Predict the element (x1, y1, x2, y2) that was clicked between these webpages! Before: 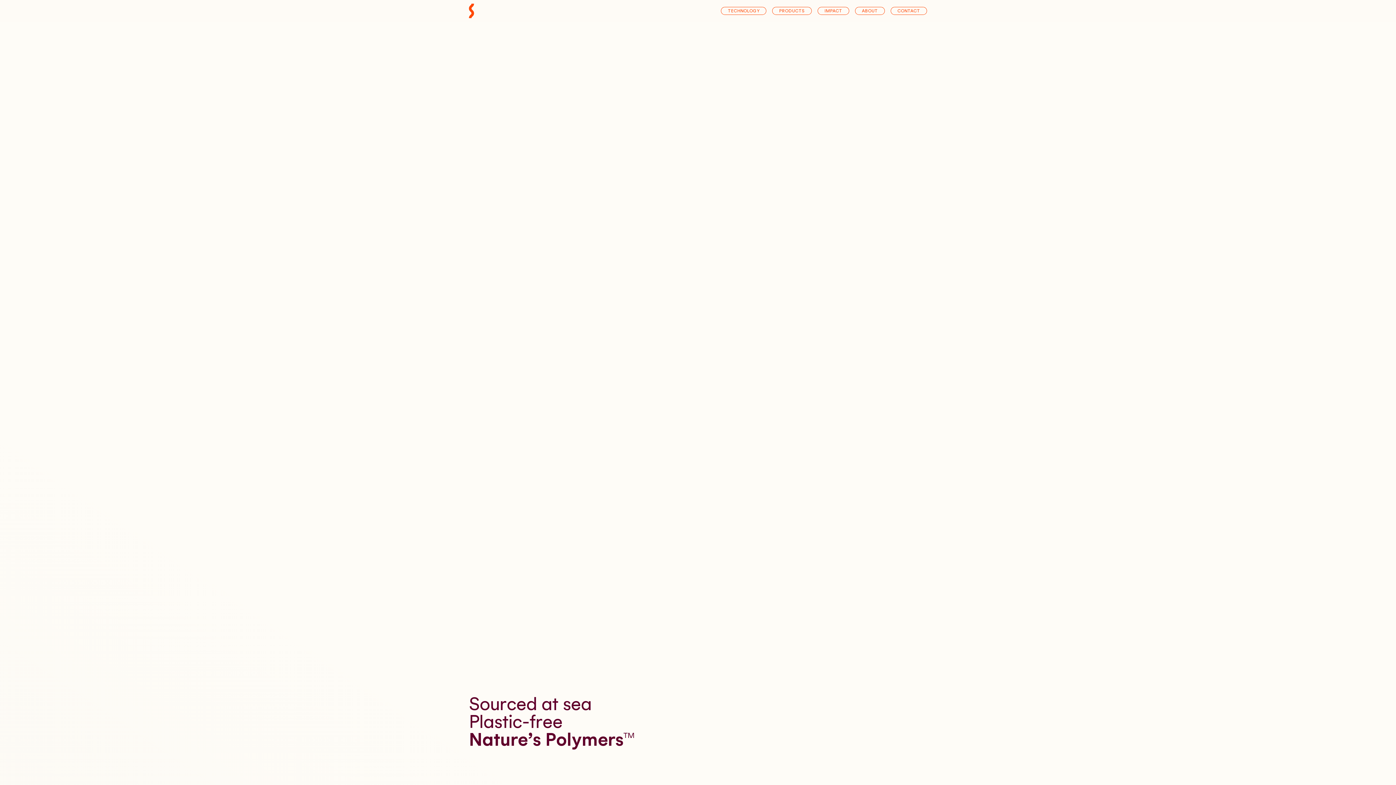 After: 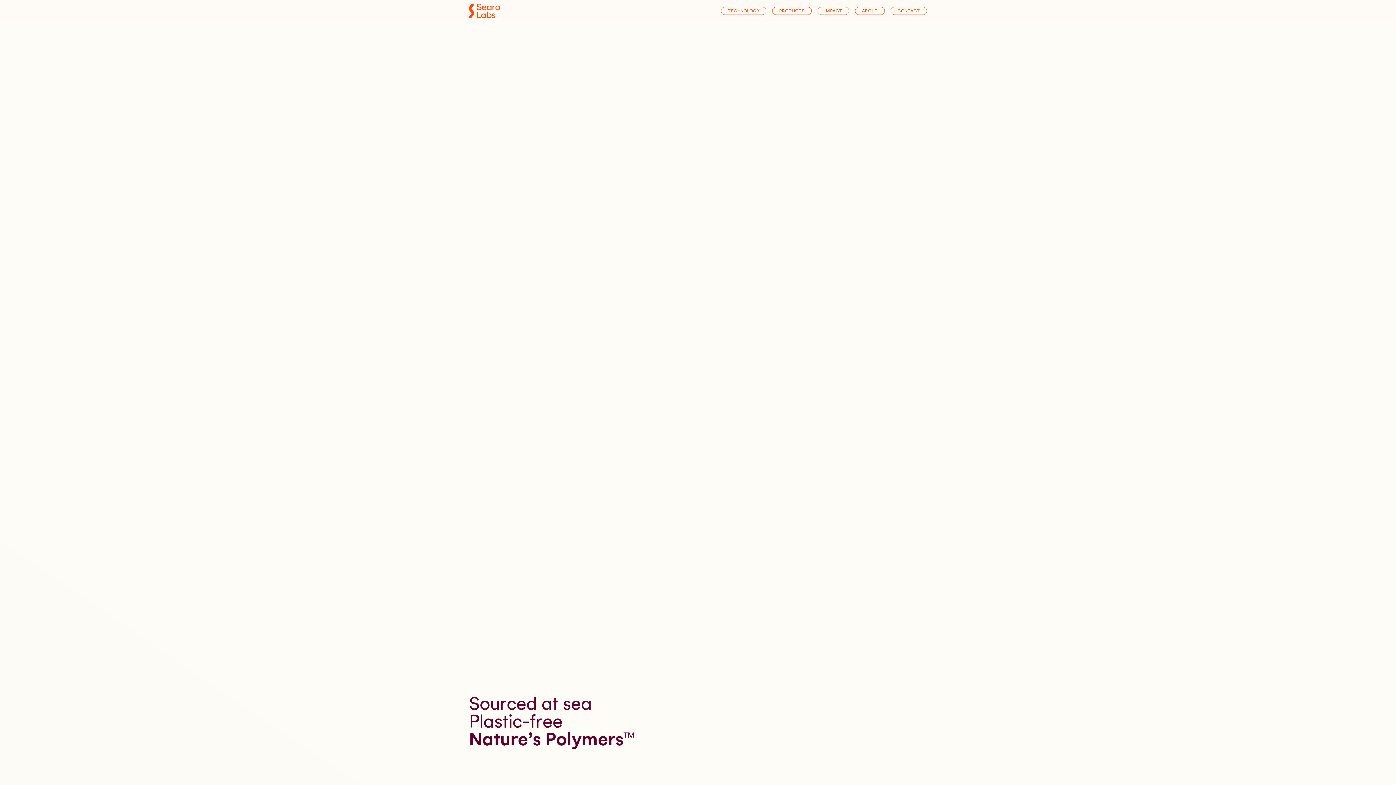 Action: bbox: (469, 3, 500, 18)